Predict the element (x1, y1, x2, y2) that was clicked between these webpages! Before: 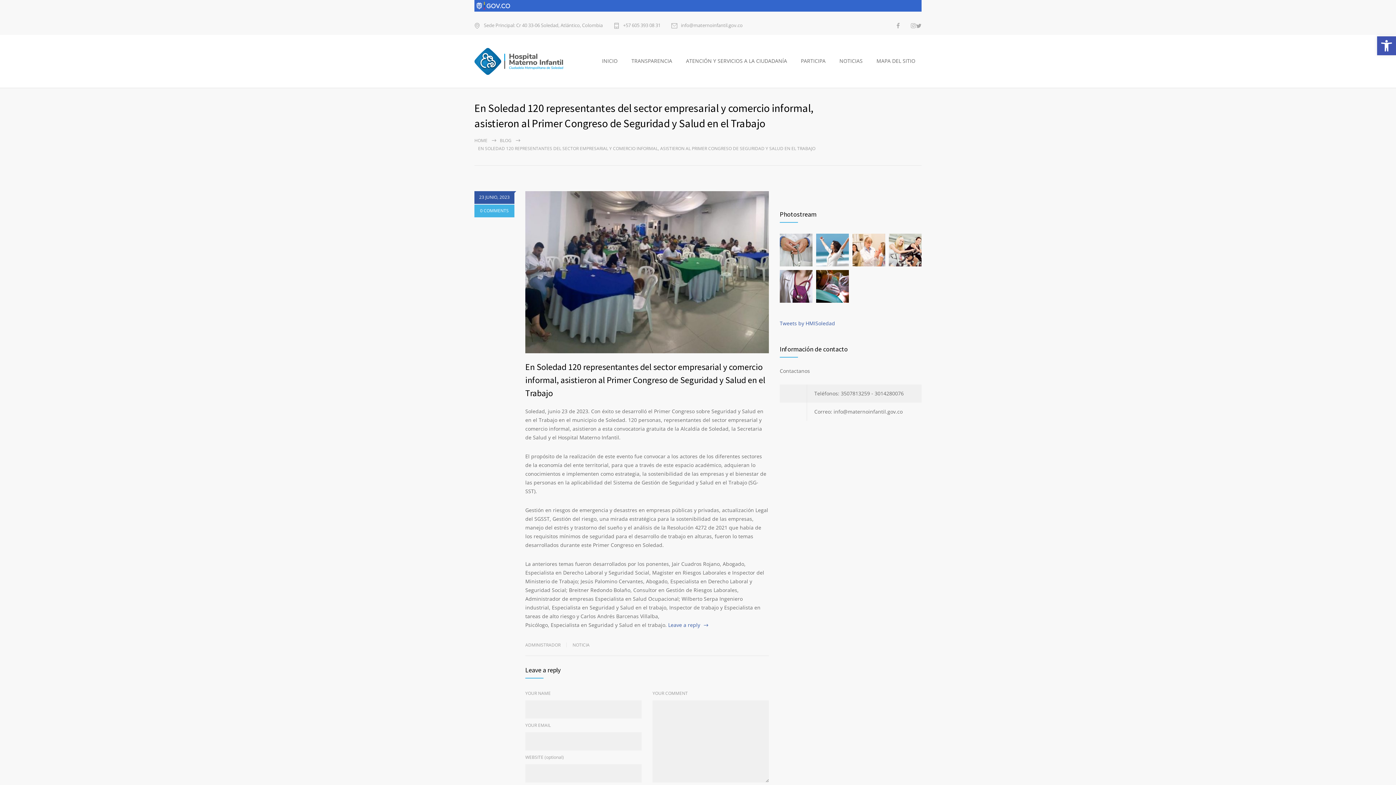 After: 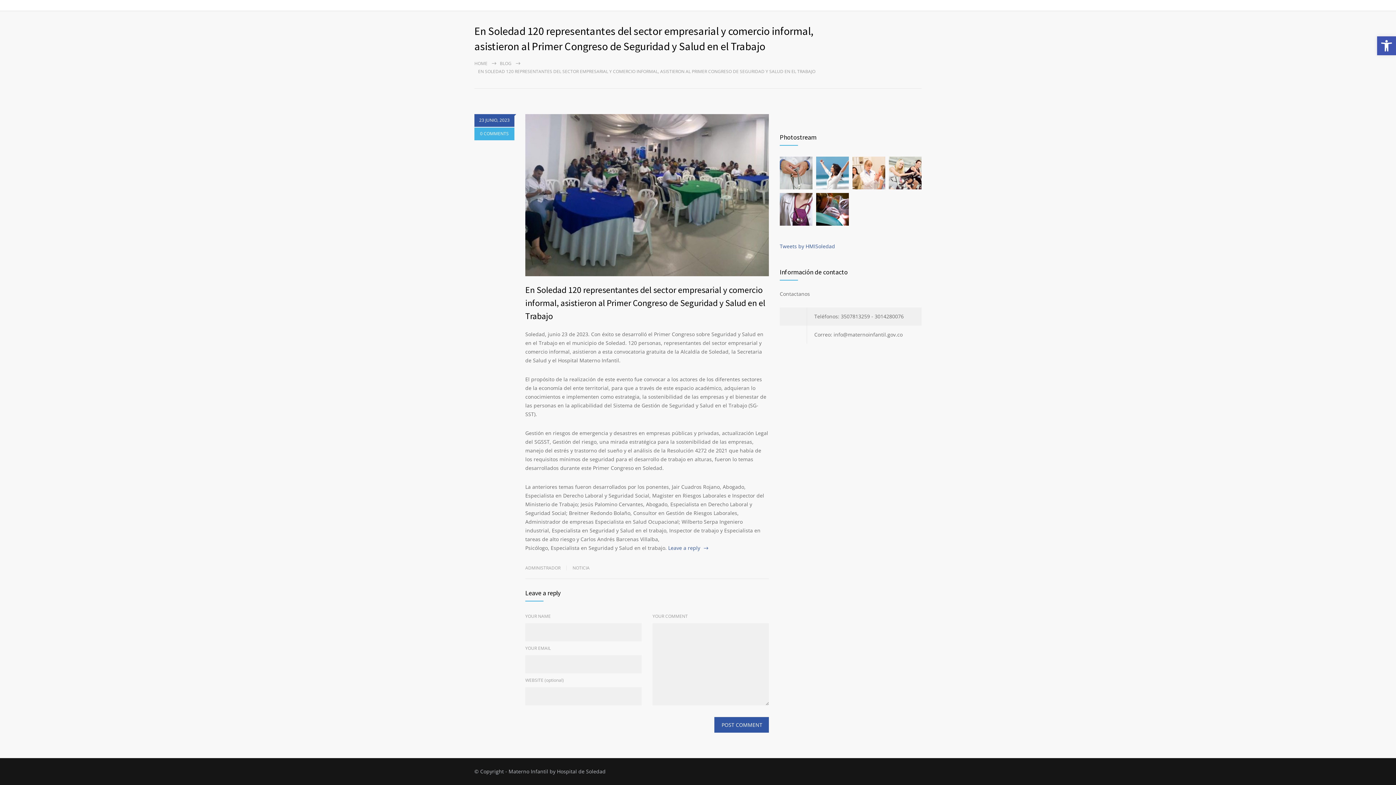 Action: label: Leave a reply bbox: (668, 621, 709, 629)